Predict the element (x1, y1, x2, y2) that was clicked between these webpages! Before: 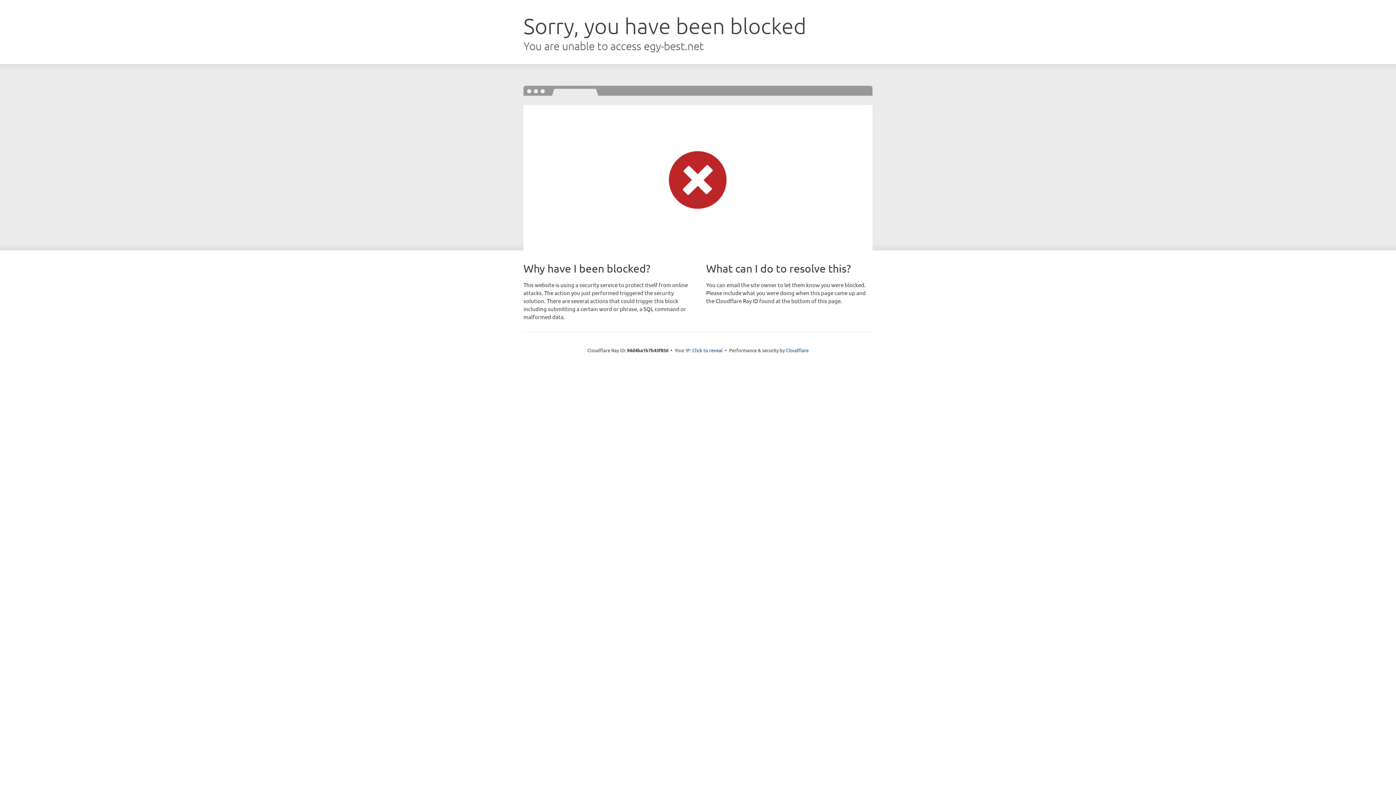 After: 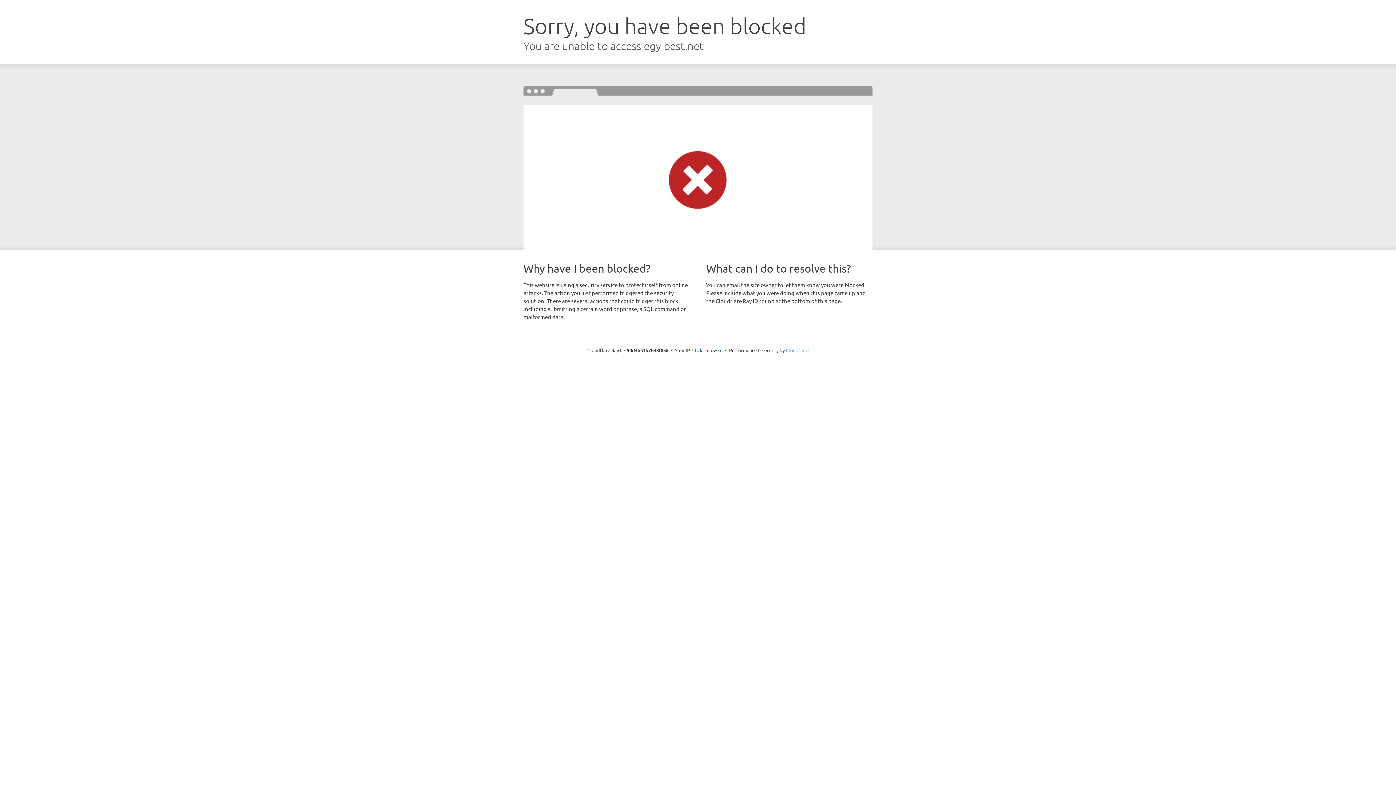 Action: label: Cloudflare bbox: (786, 347, 808, 353)